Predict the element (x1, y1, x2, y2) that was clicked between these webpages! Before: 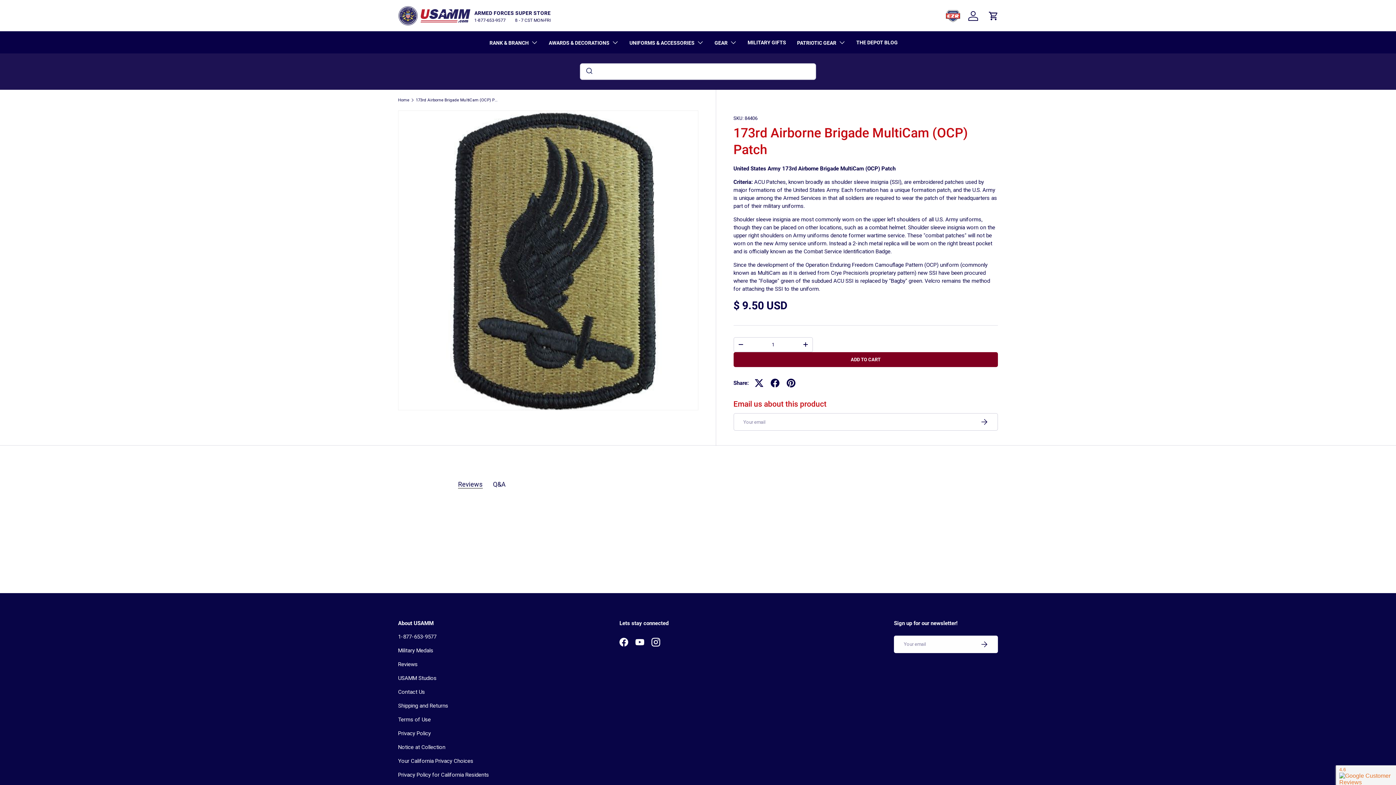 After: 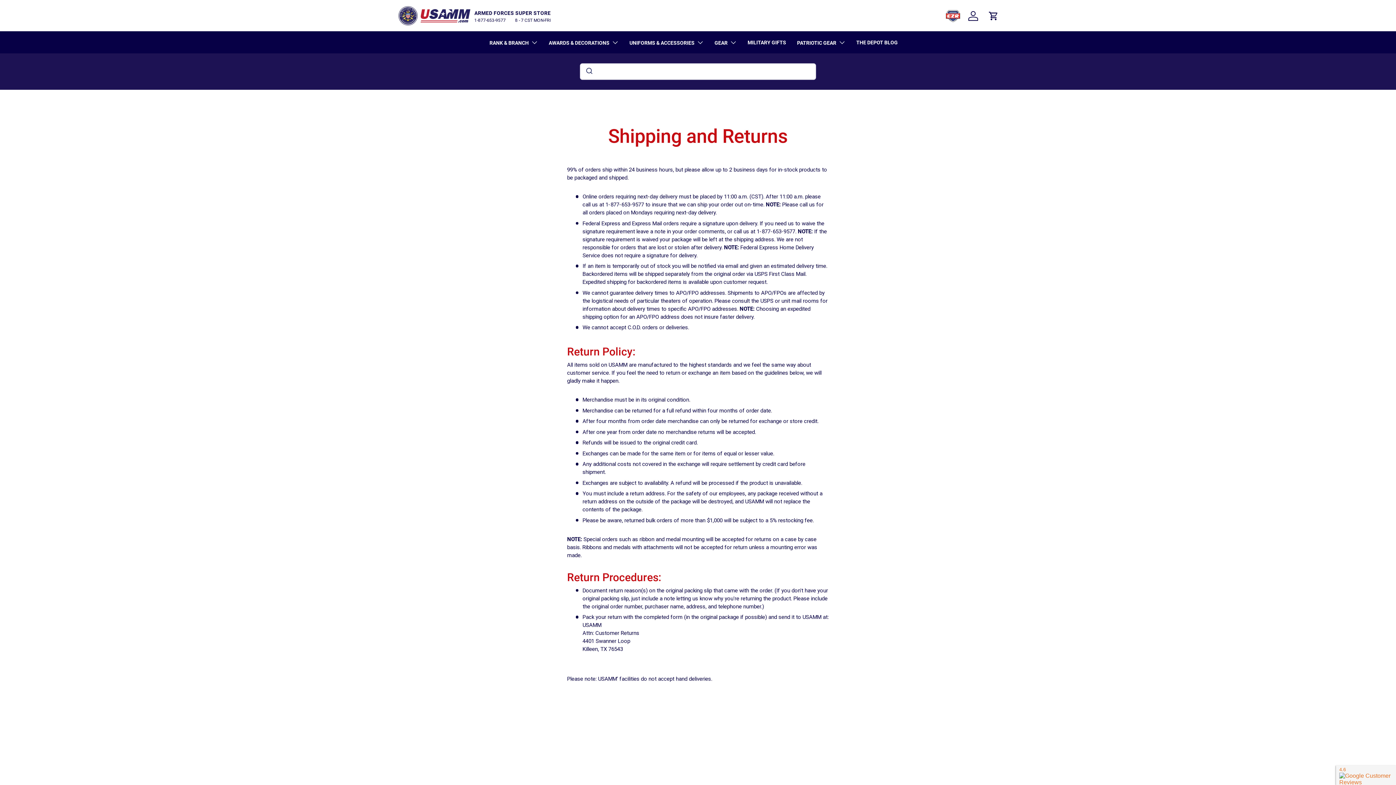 Action: bbox: (398, 703, 448, 709) label: Shipping and Returns